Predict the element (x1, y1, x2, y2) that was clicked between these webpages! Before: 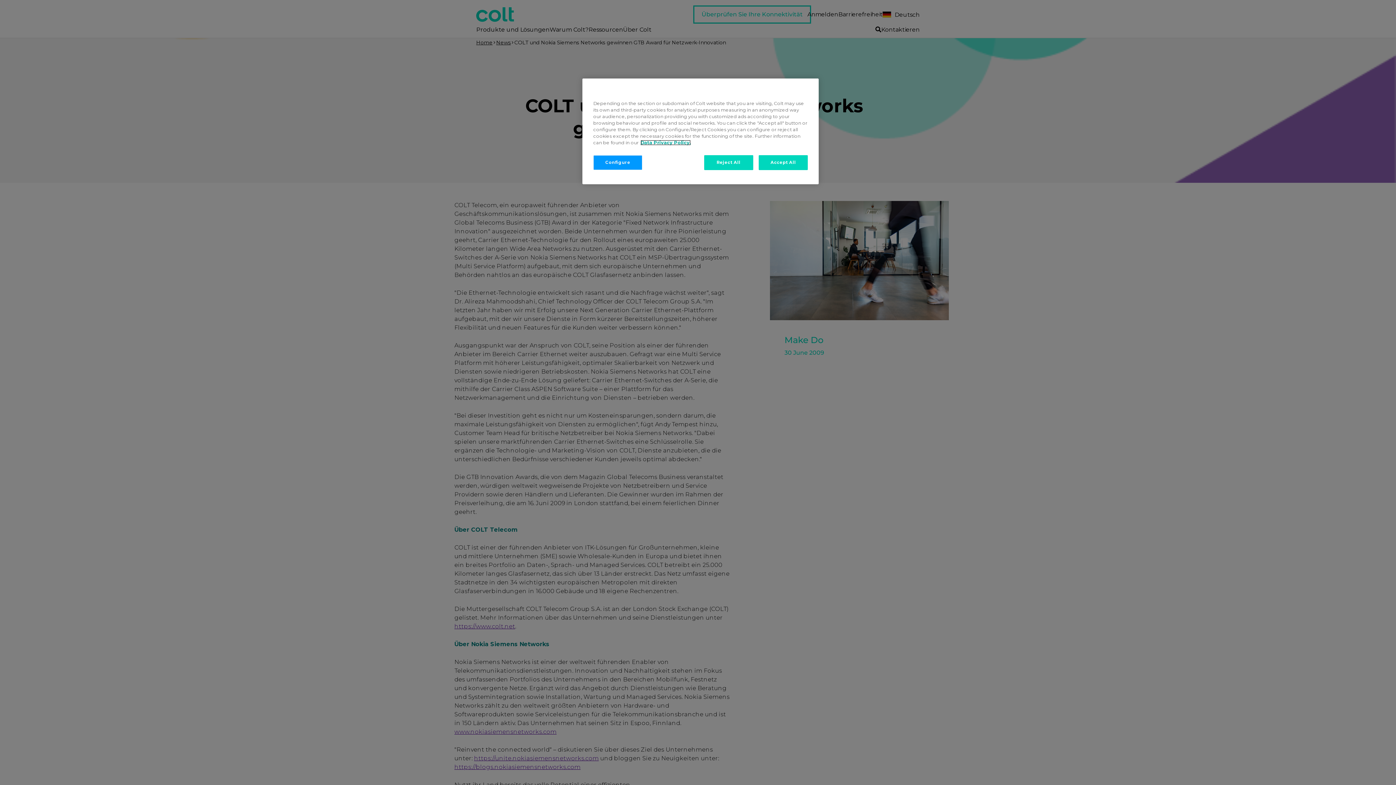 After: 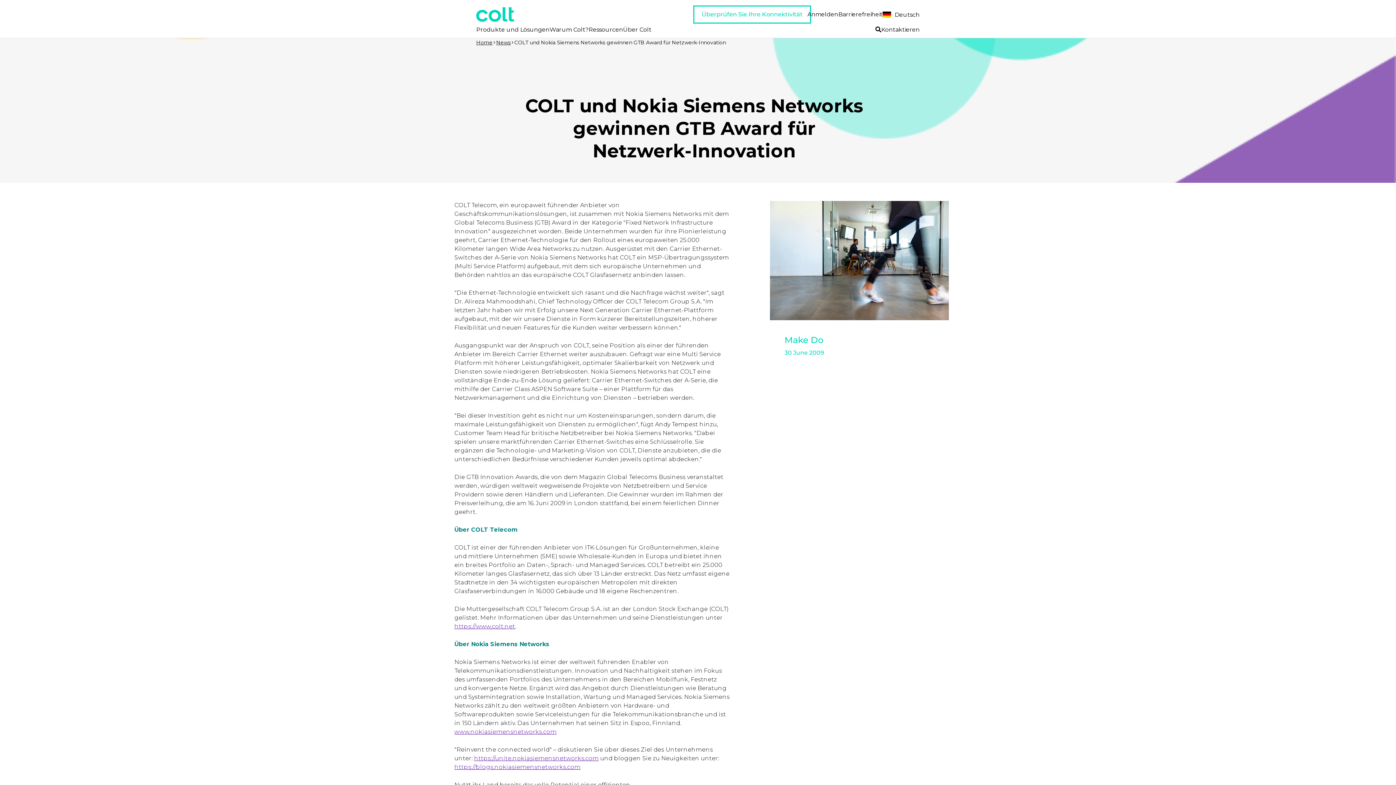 Action: bbox: (758, 155, 808, 170) label: Accept All